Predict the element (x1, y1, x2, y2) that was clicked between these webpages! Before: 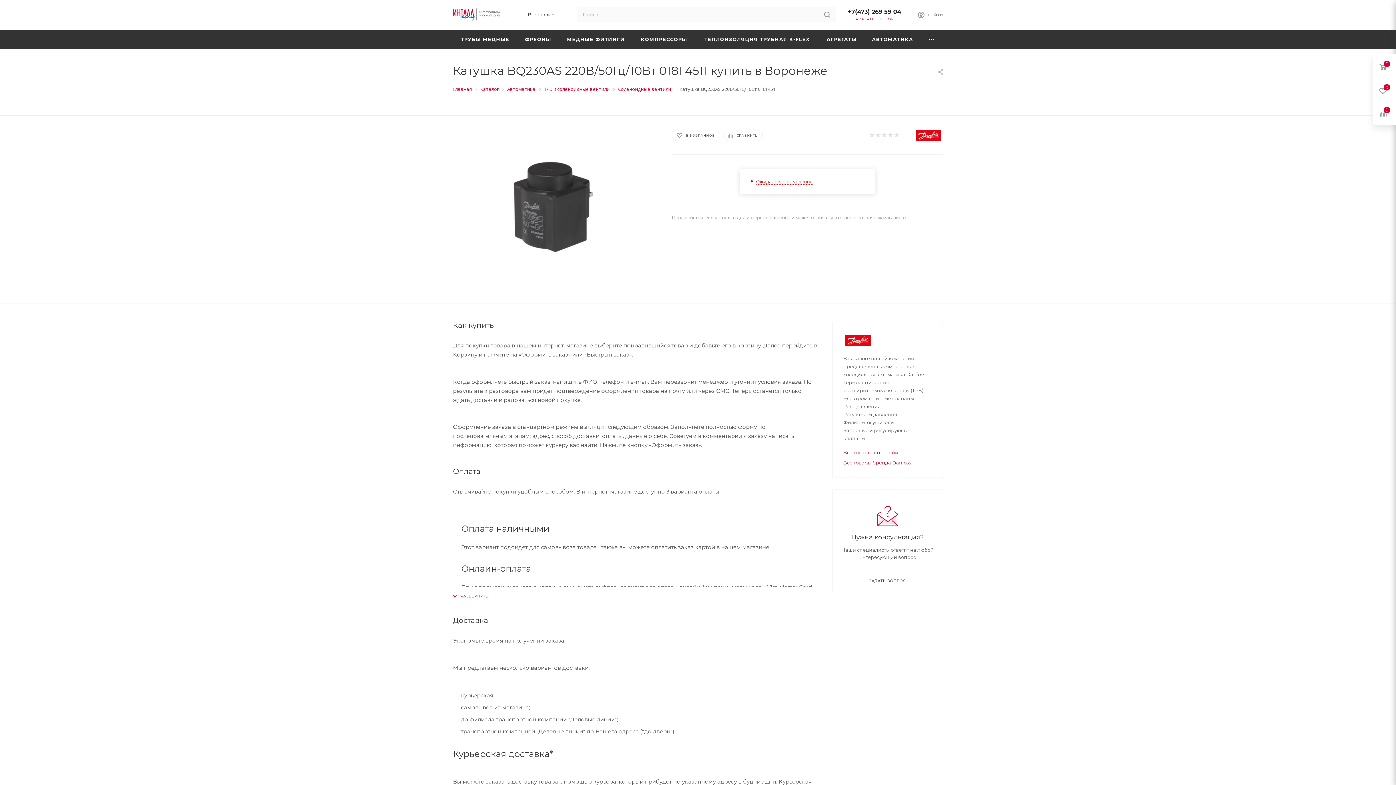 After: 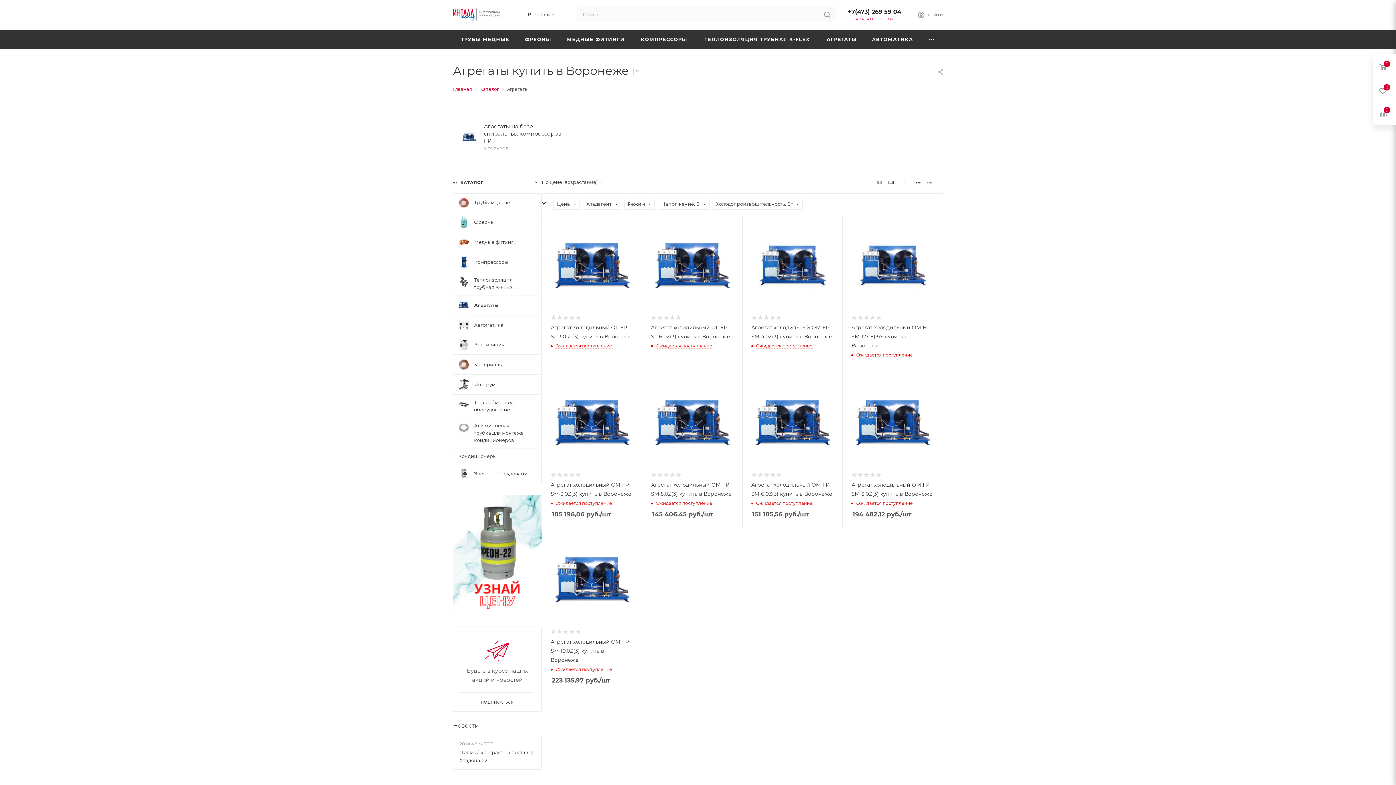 Action: bbox: (819, 29, 864, 49) label: АГРЕГАТЫ